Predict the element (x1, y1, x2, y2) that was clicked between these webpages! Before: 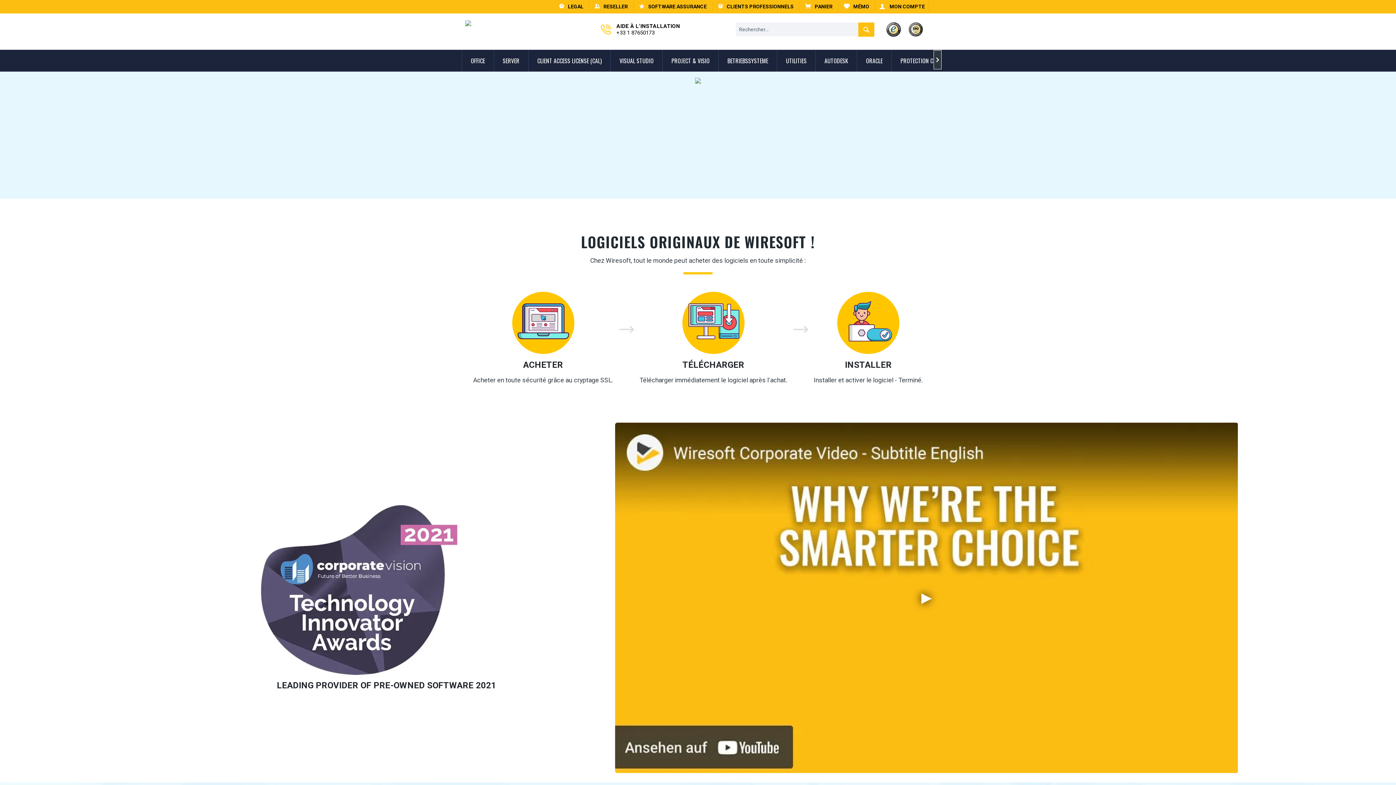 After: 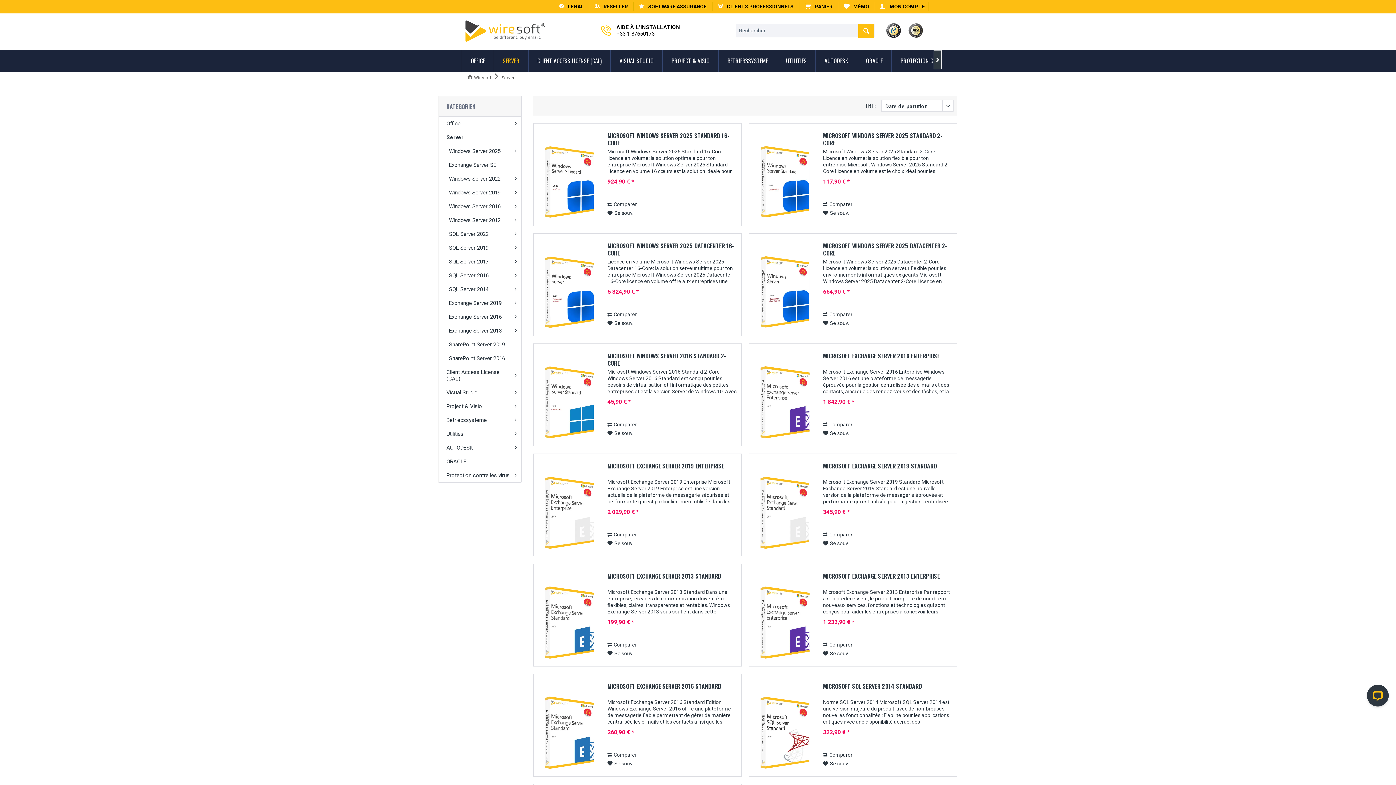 Action: bbox: (494, 49, 528, 71) label: Server